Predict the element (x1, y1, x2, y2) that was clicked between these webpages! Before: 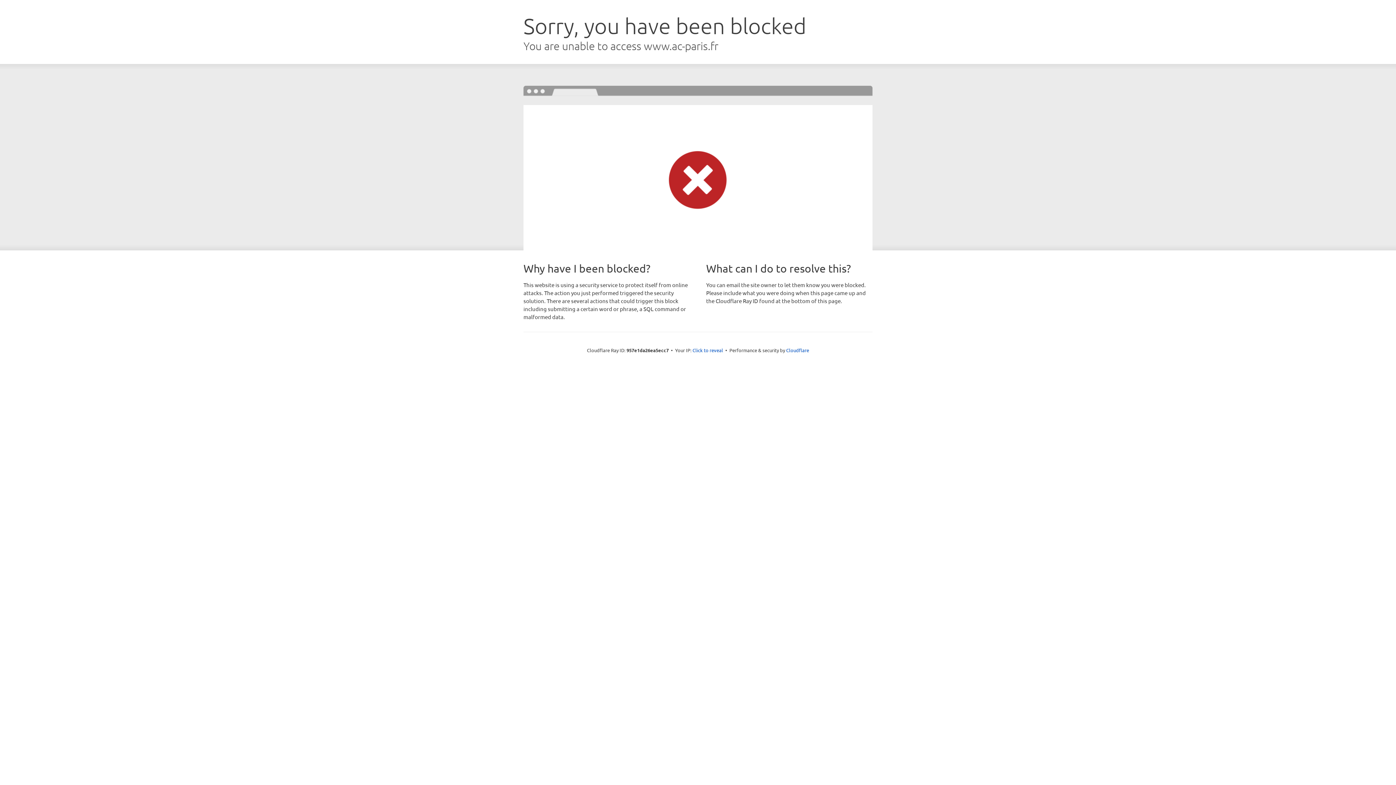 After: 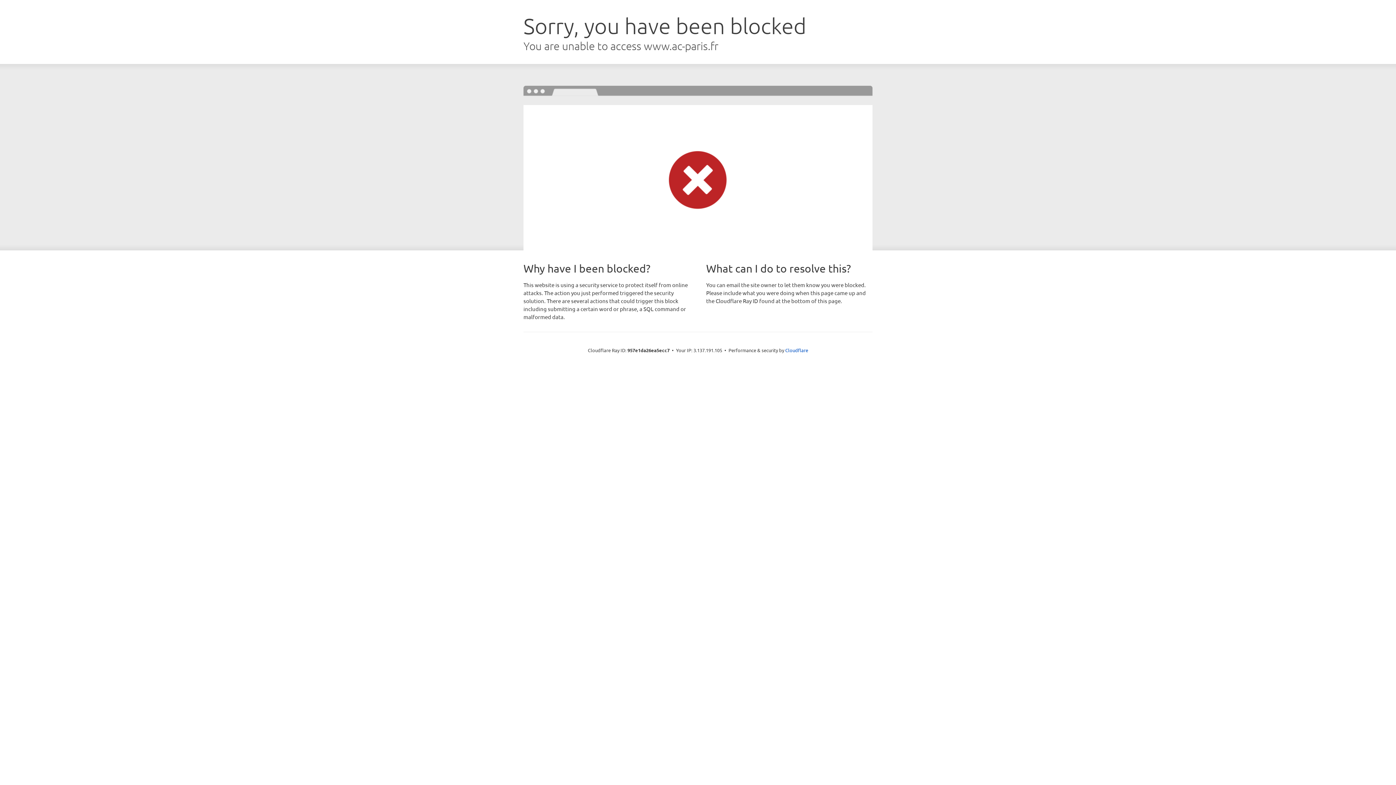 Action: bbox: (692, 346, 723, 353) label: Click to reveal